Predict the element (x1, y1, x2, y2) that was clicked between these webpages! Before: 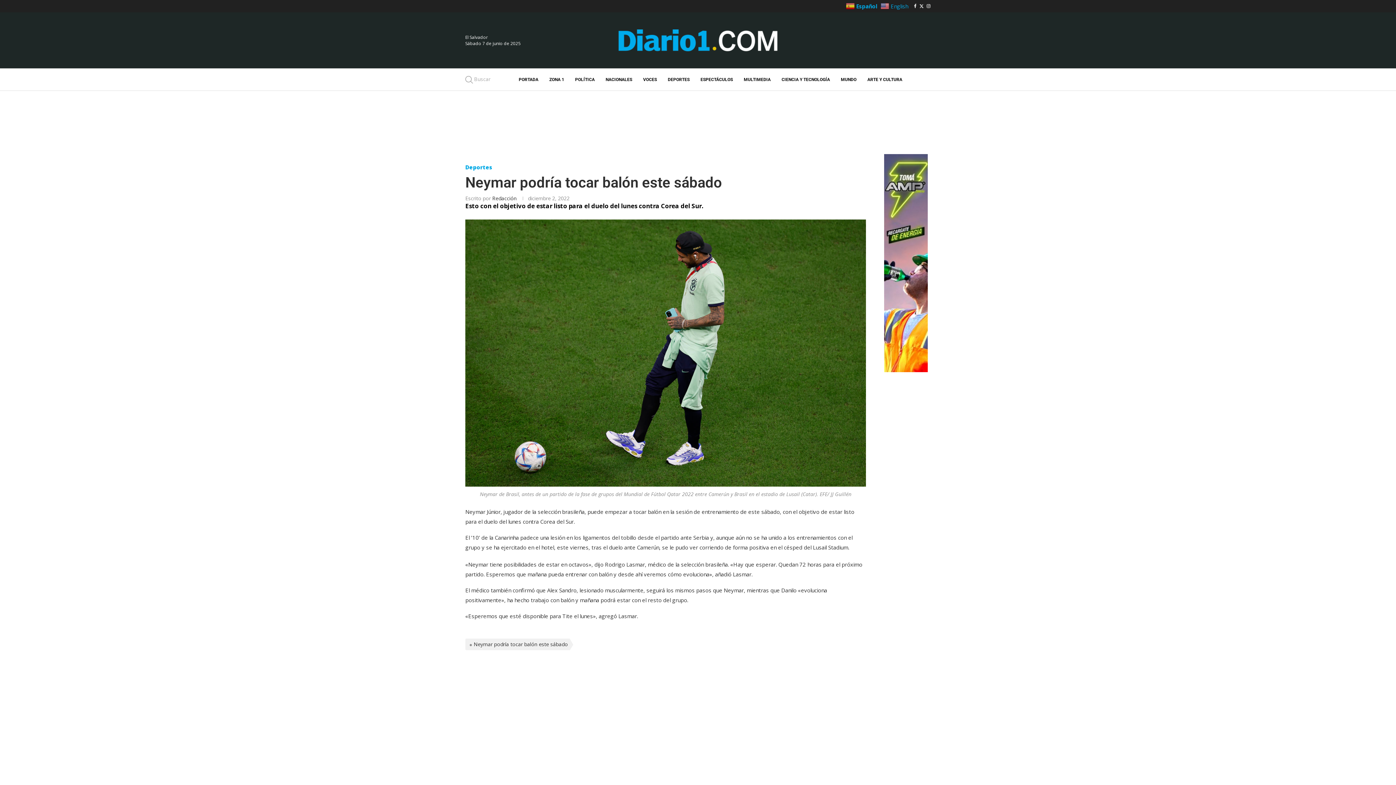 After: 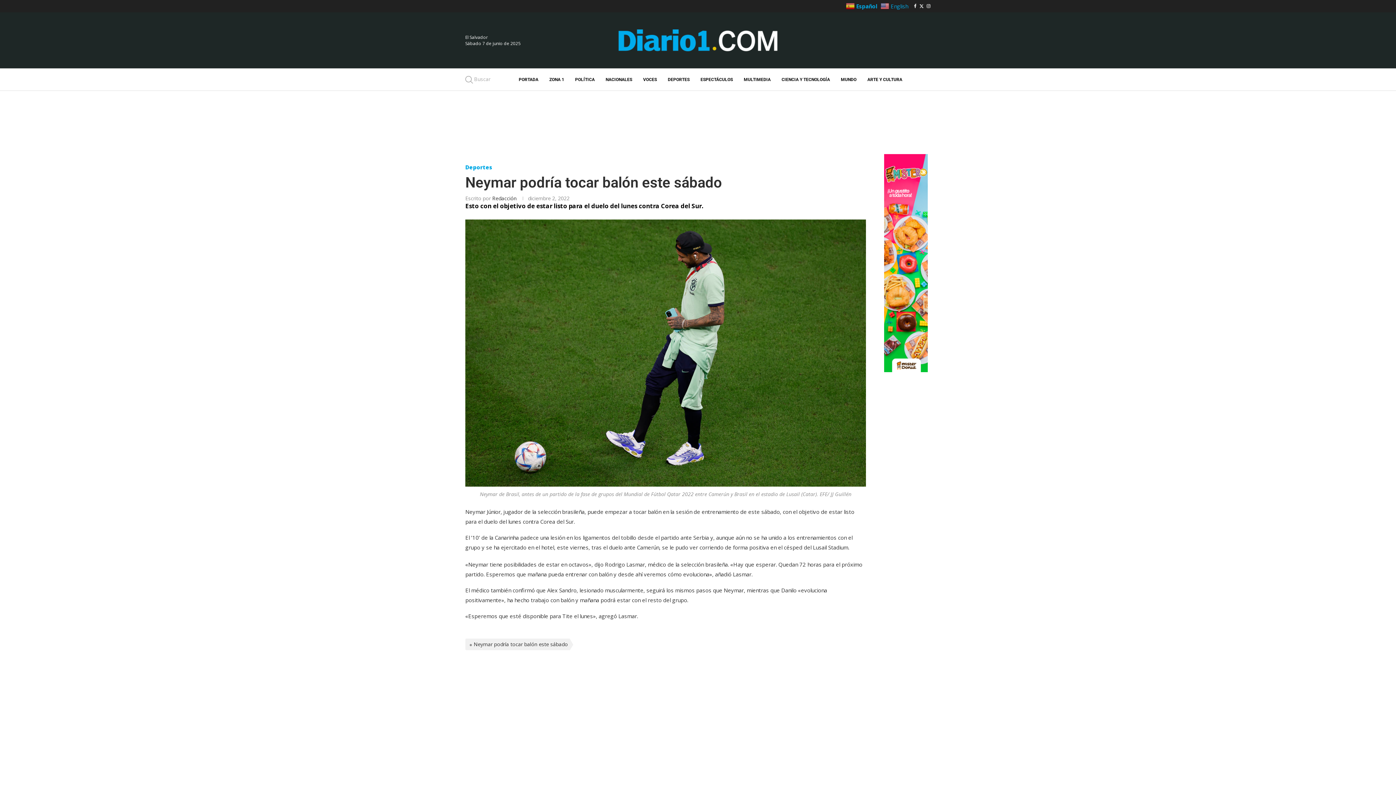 Action: bbox: (926, 3, 930, 8) label: Instagram